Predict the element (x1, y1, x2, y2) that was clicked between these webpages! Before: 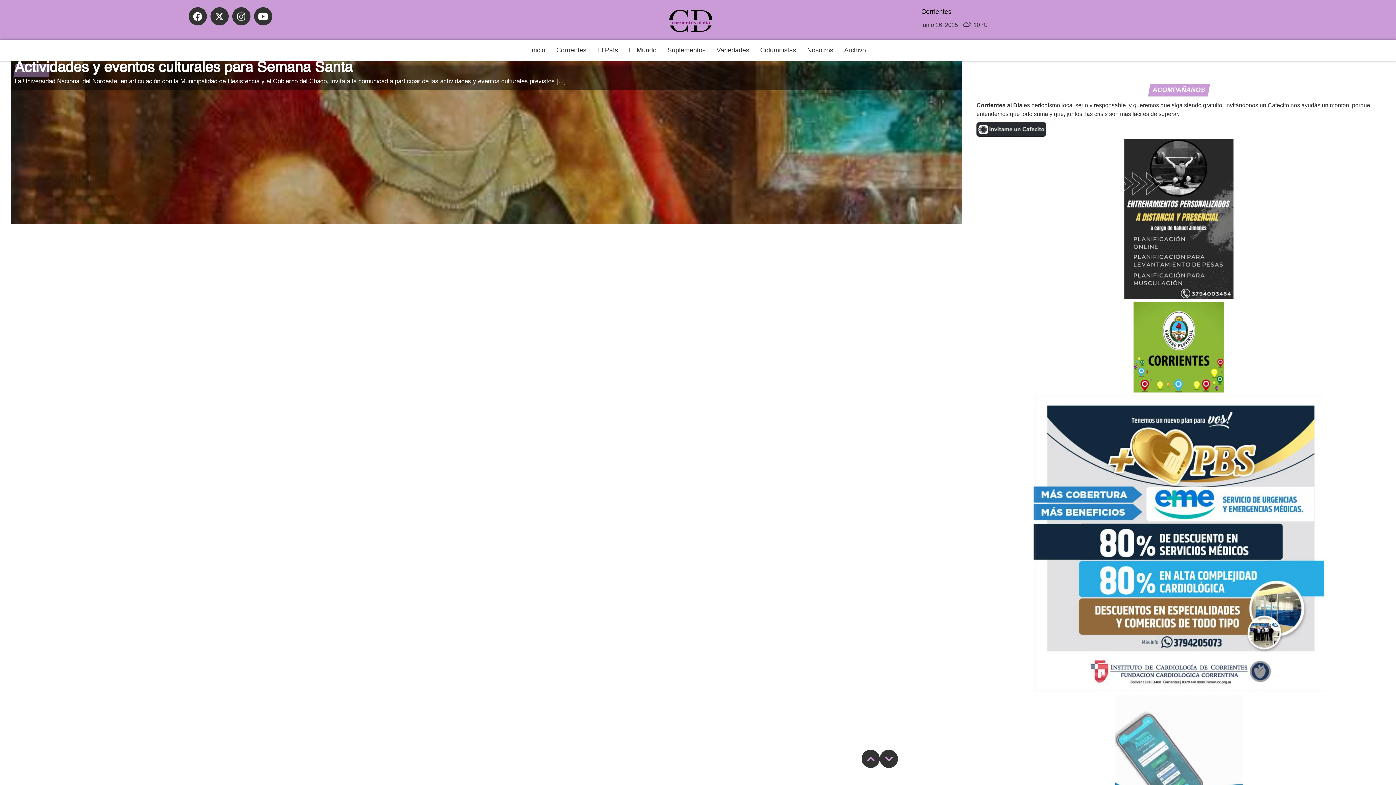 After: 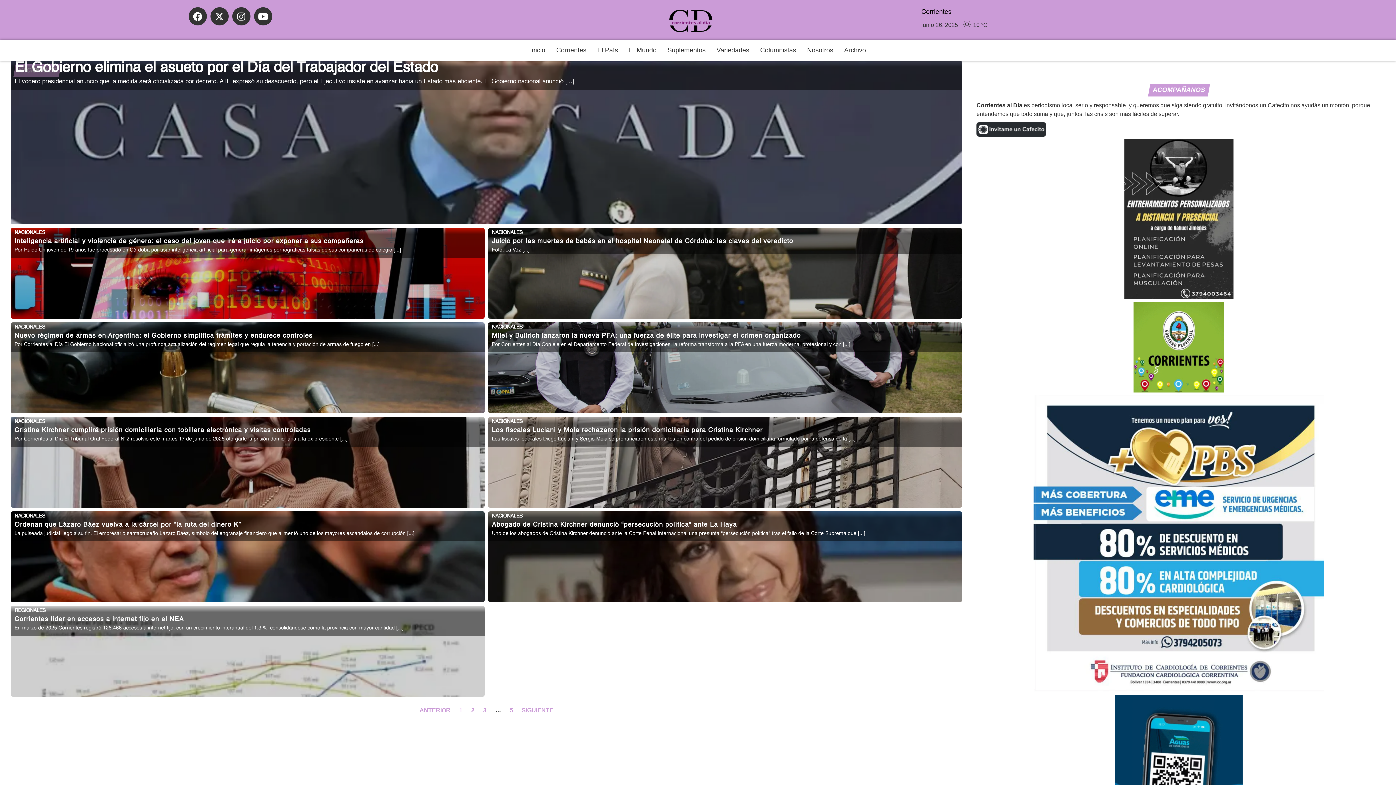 Action: bbox: (592, 40, 623, 60) label: El País